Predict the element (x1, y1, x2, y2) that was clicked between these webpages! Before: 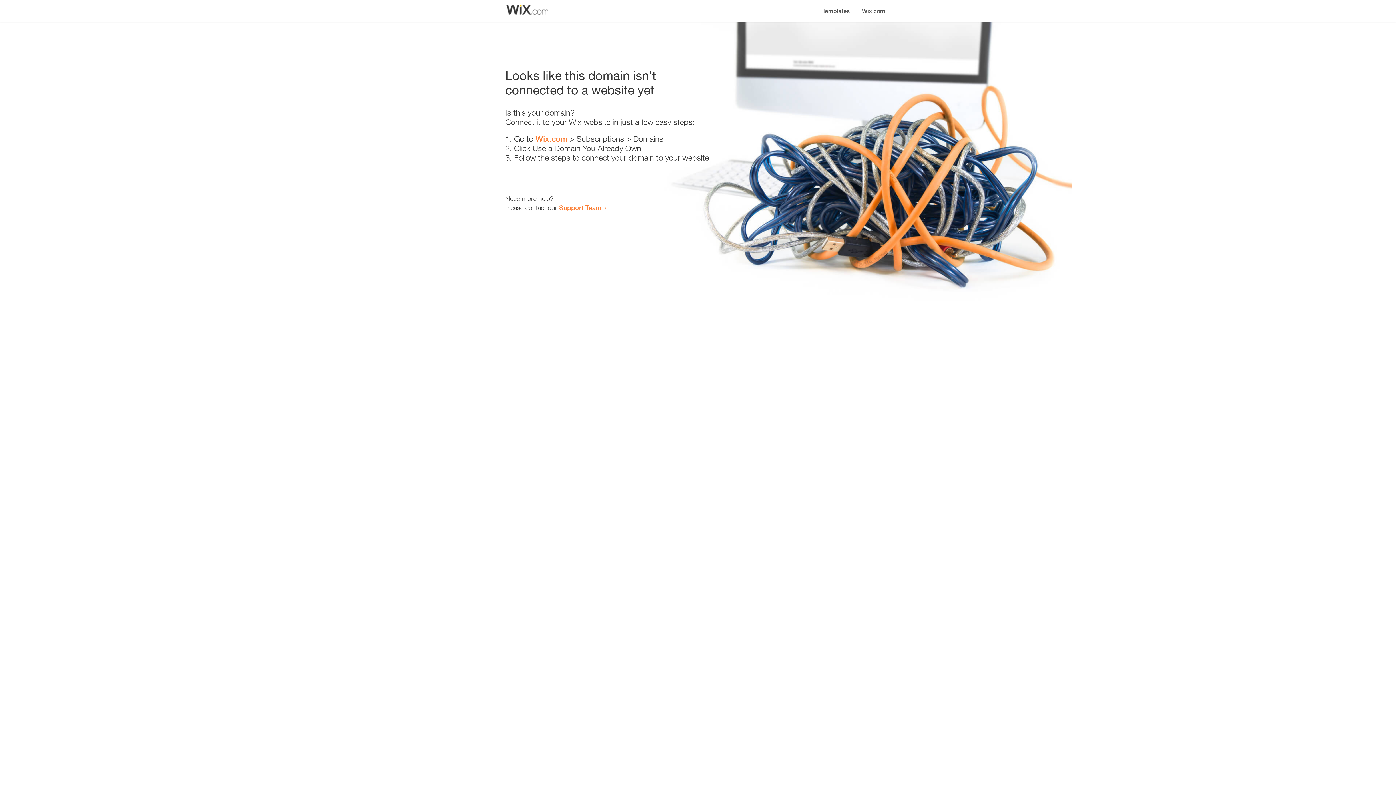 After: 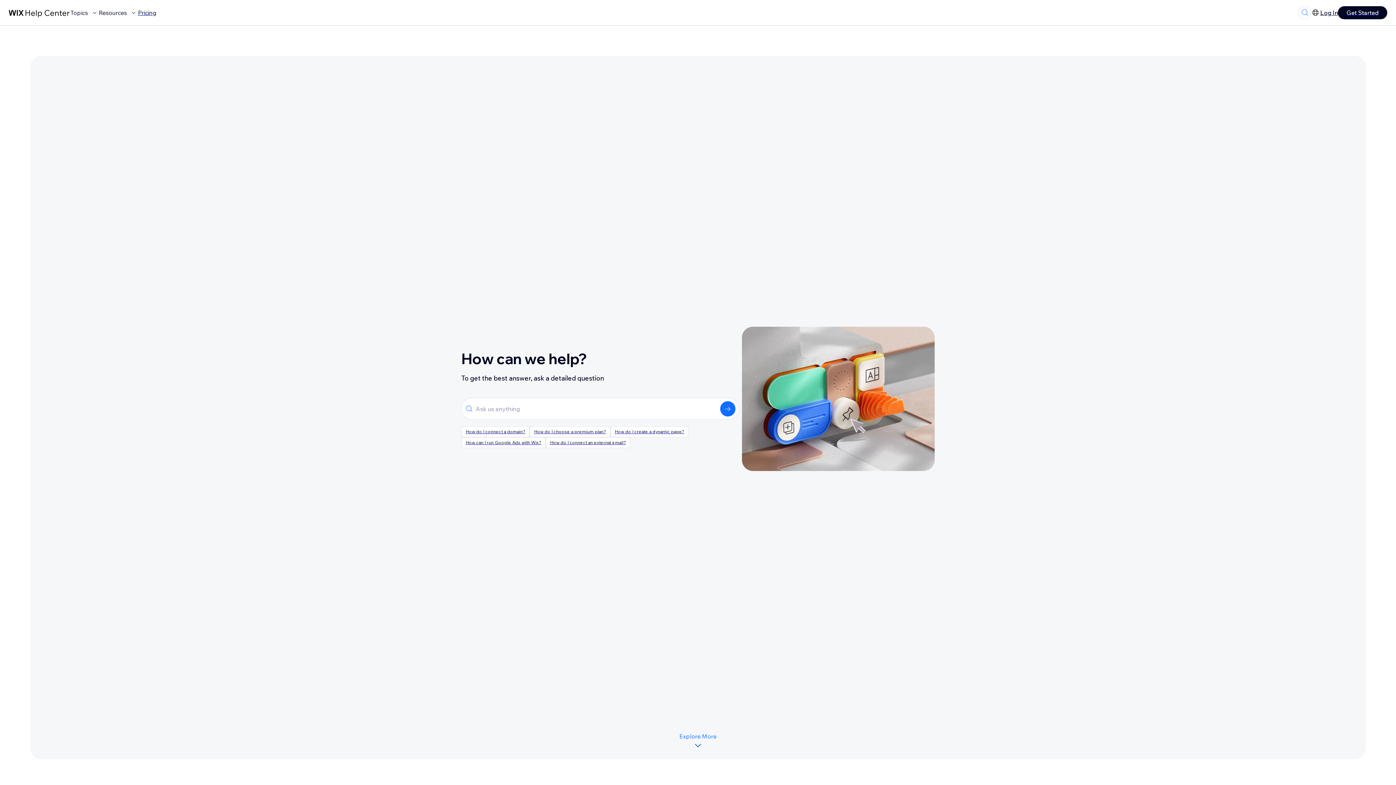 Action: bbox: (559, 203, 601, 211) label: Support Team